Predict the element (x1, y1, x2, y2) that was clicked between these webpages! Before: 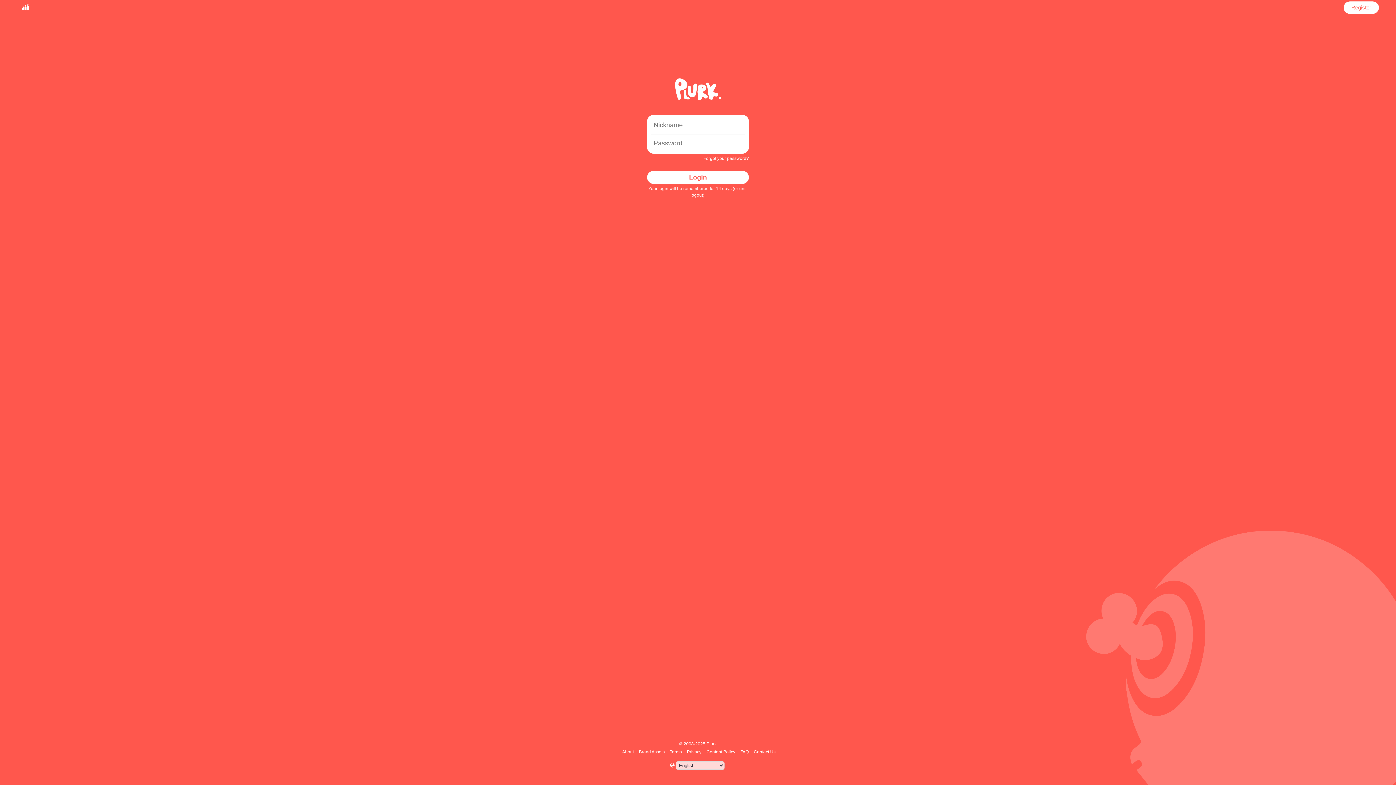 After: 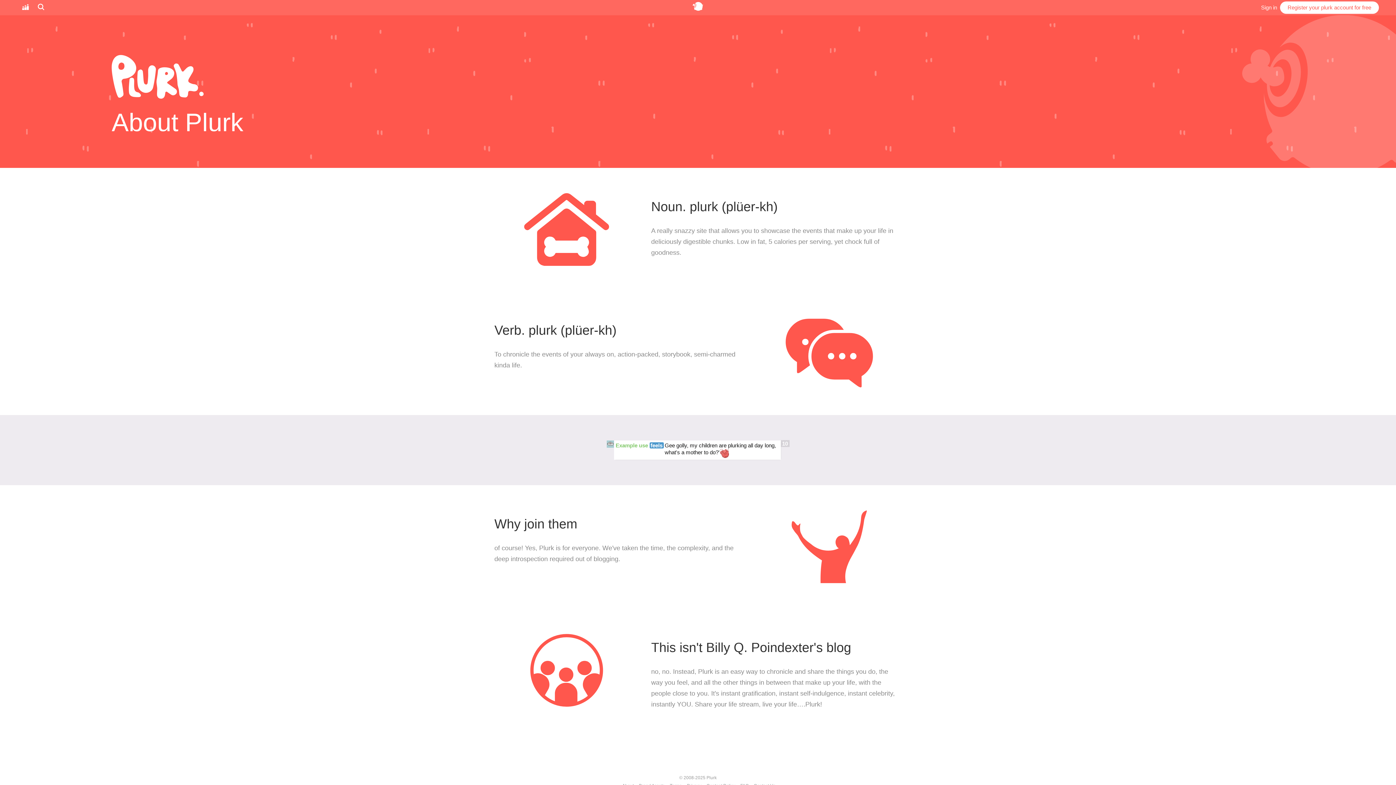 Action: label: About bbox: (621, 749, 635, 754)